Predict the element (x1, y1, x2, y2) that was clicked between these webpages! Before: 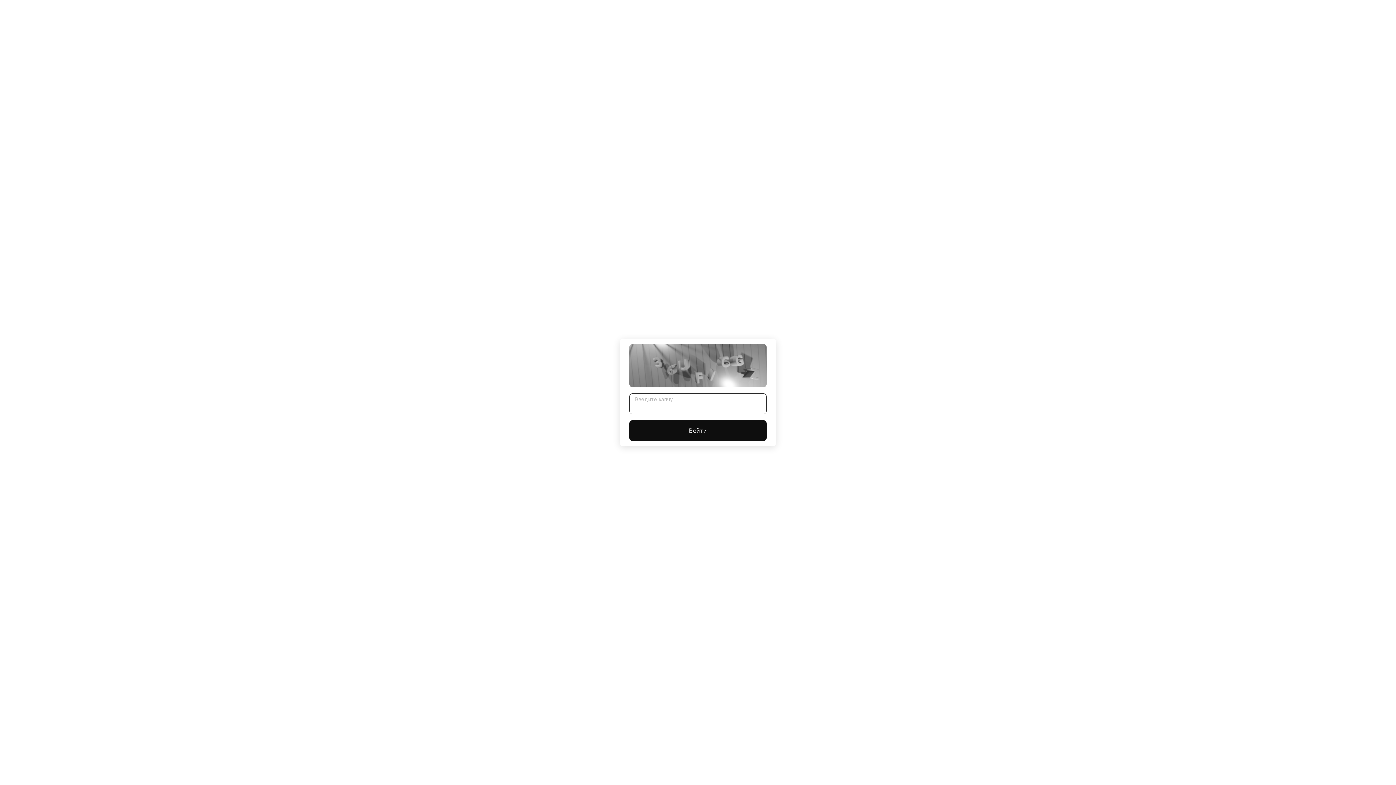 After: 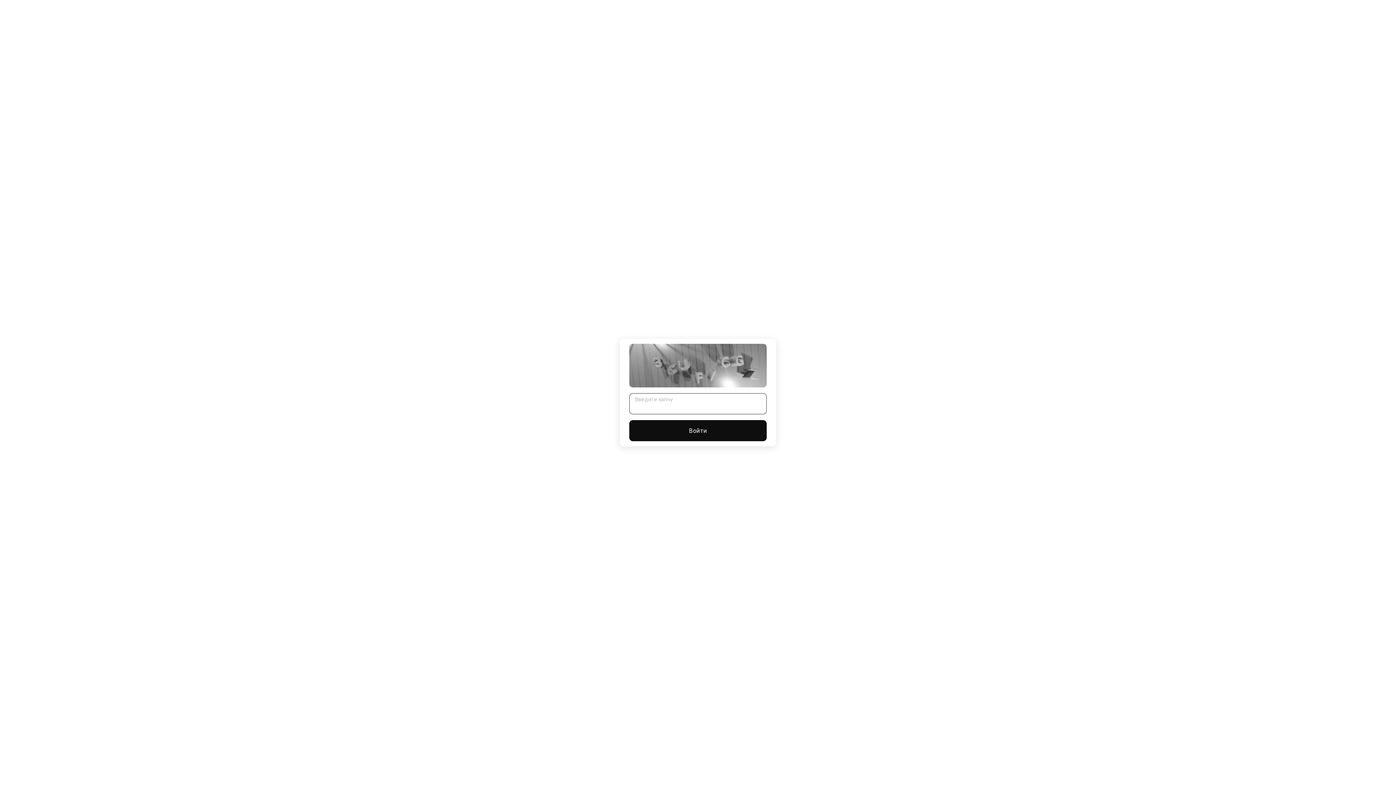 Action: bbox: (629, 420, 766, 441) label: Войти